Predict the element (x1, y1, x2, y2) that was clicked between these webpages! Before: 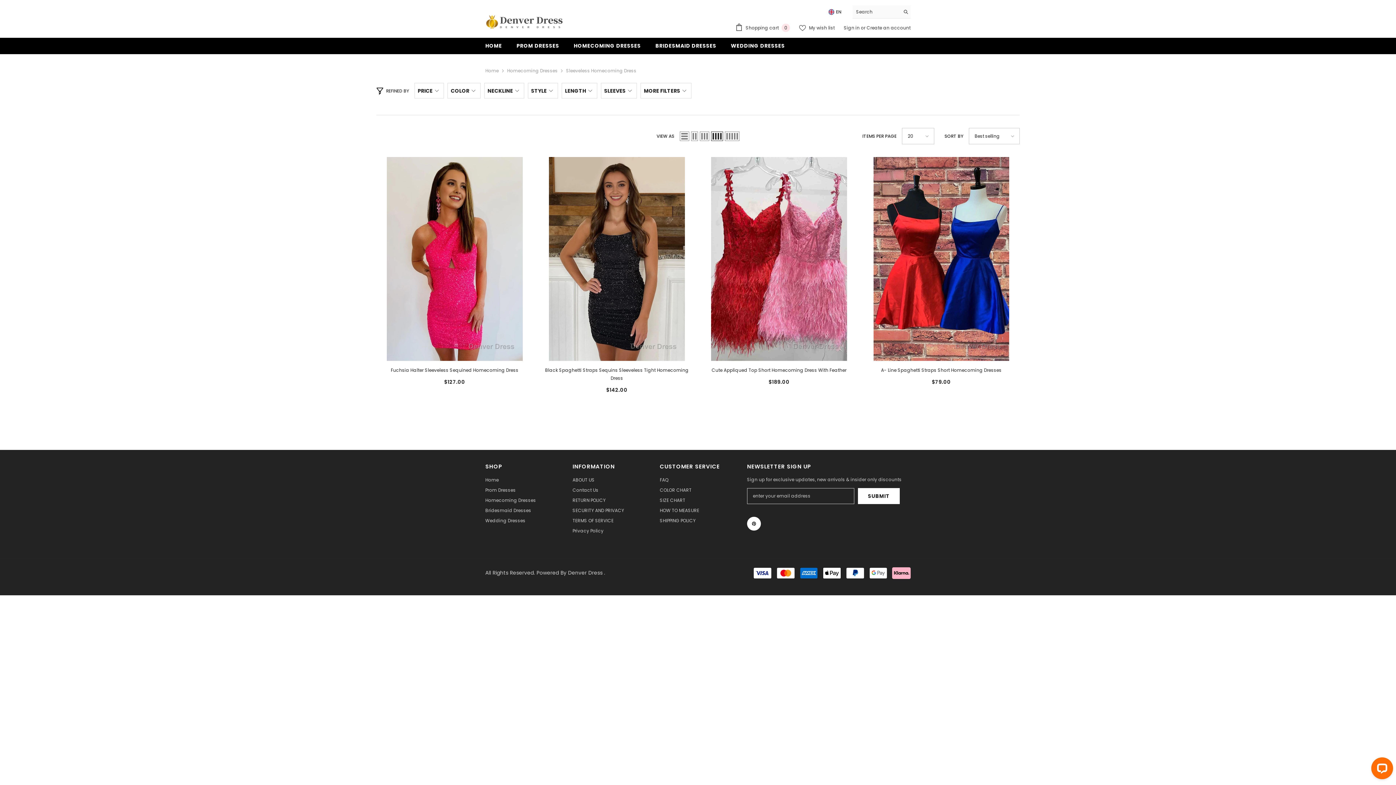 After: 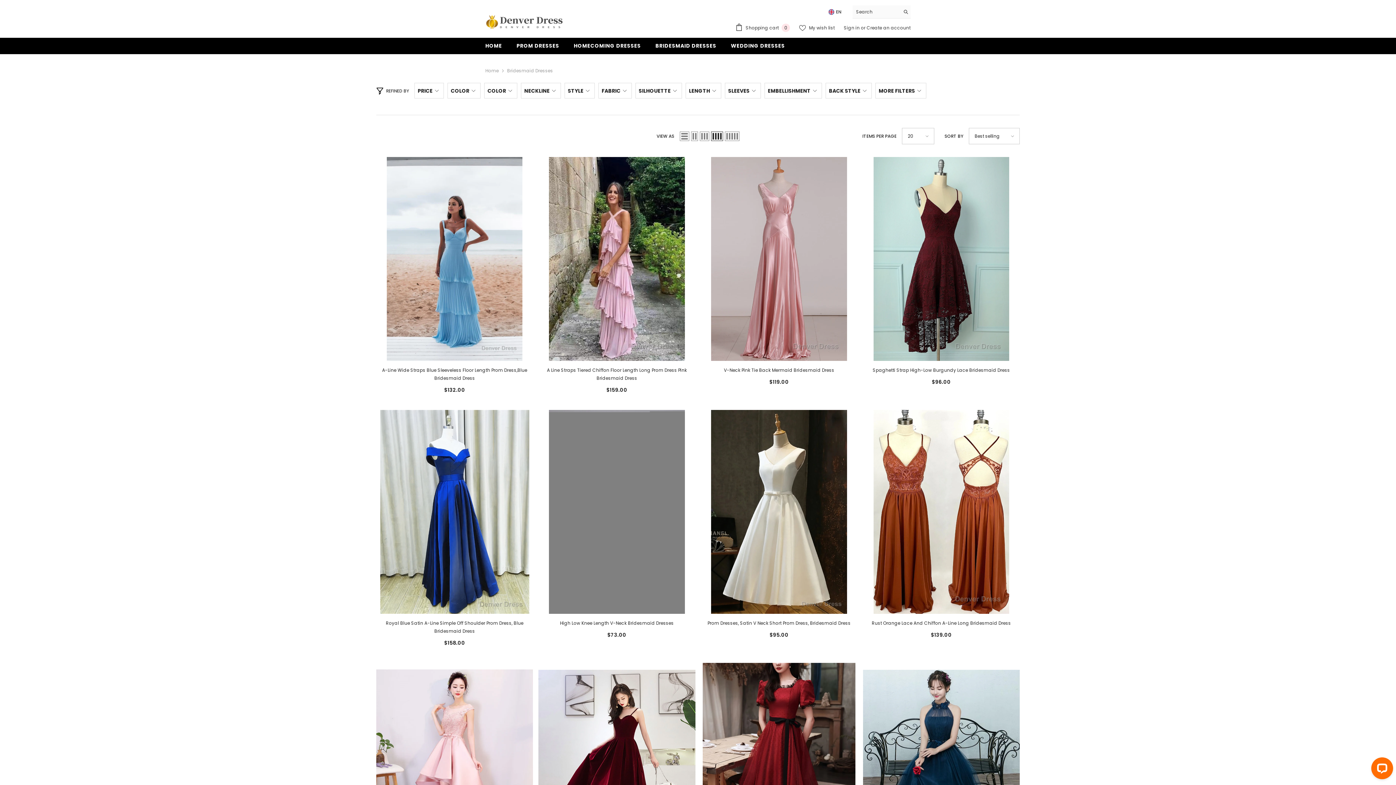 Action: bbox: (485, 505, 531, 515) label: Bridesmaid Dresses